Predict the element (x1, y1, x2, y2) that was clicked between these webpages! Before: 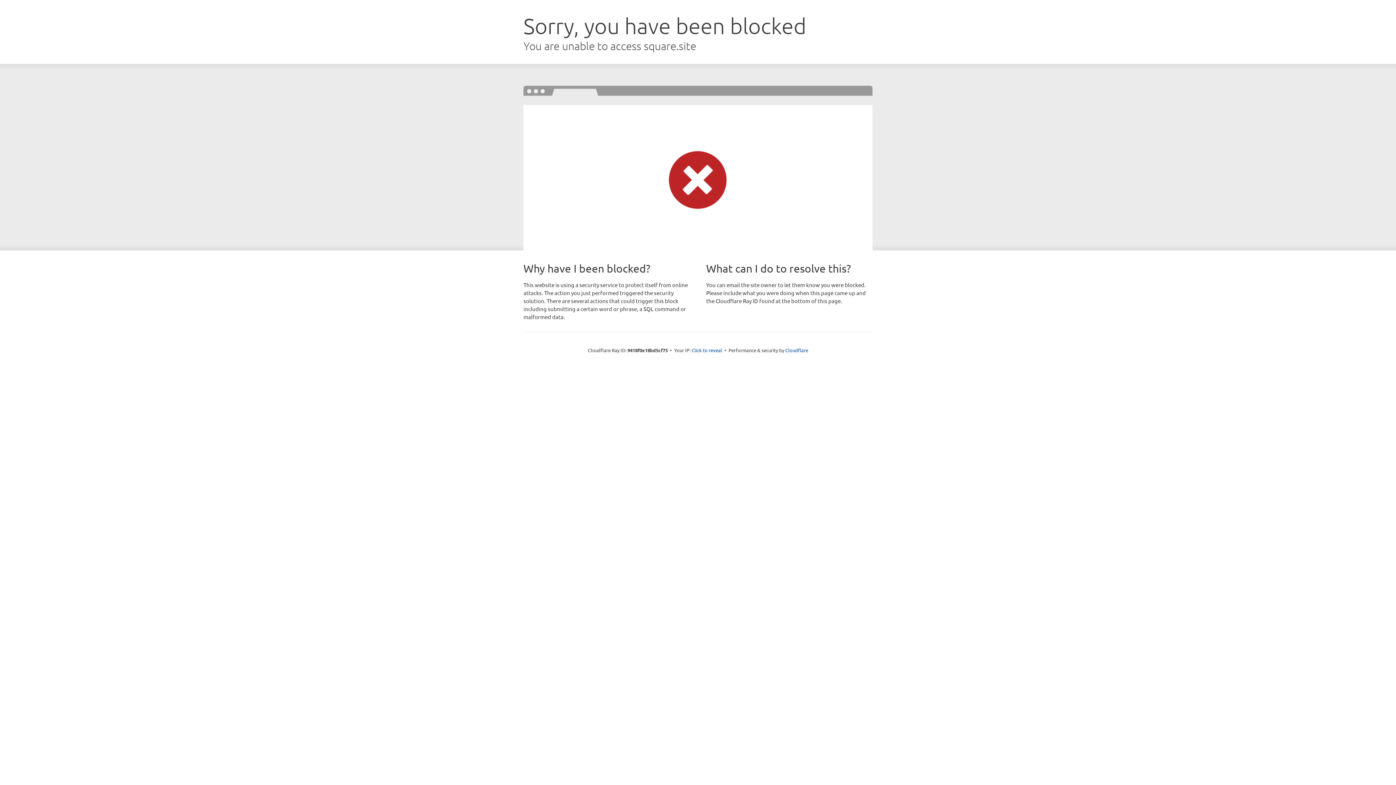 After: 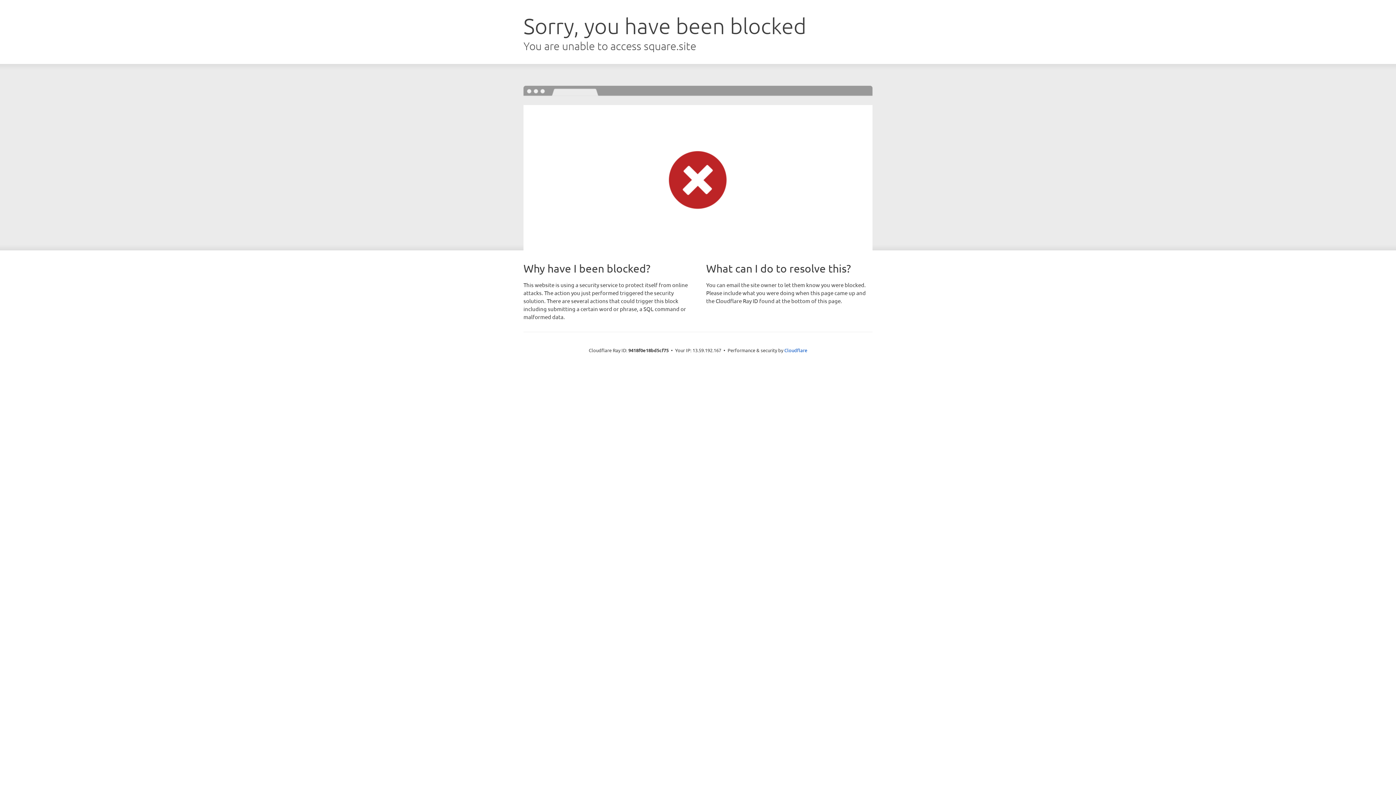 Action: label: Click to reveal bbox: (691, 346, 722, 353)